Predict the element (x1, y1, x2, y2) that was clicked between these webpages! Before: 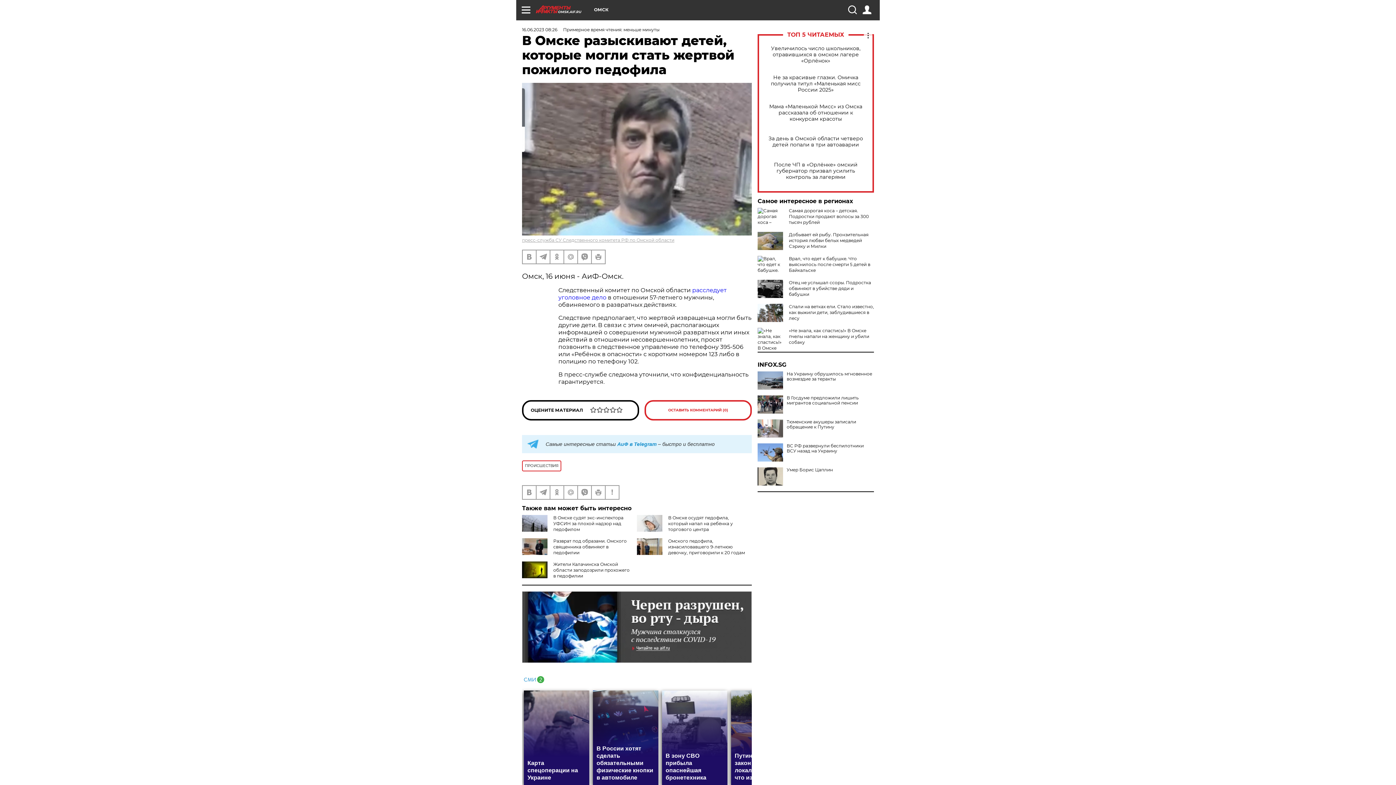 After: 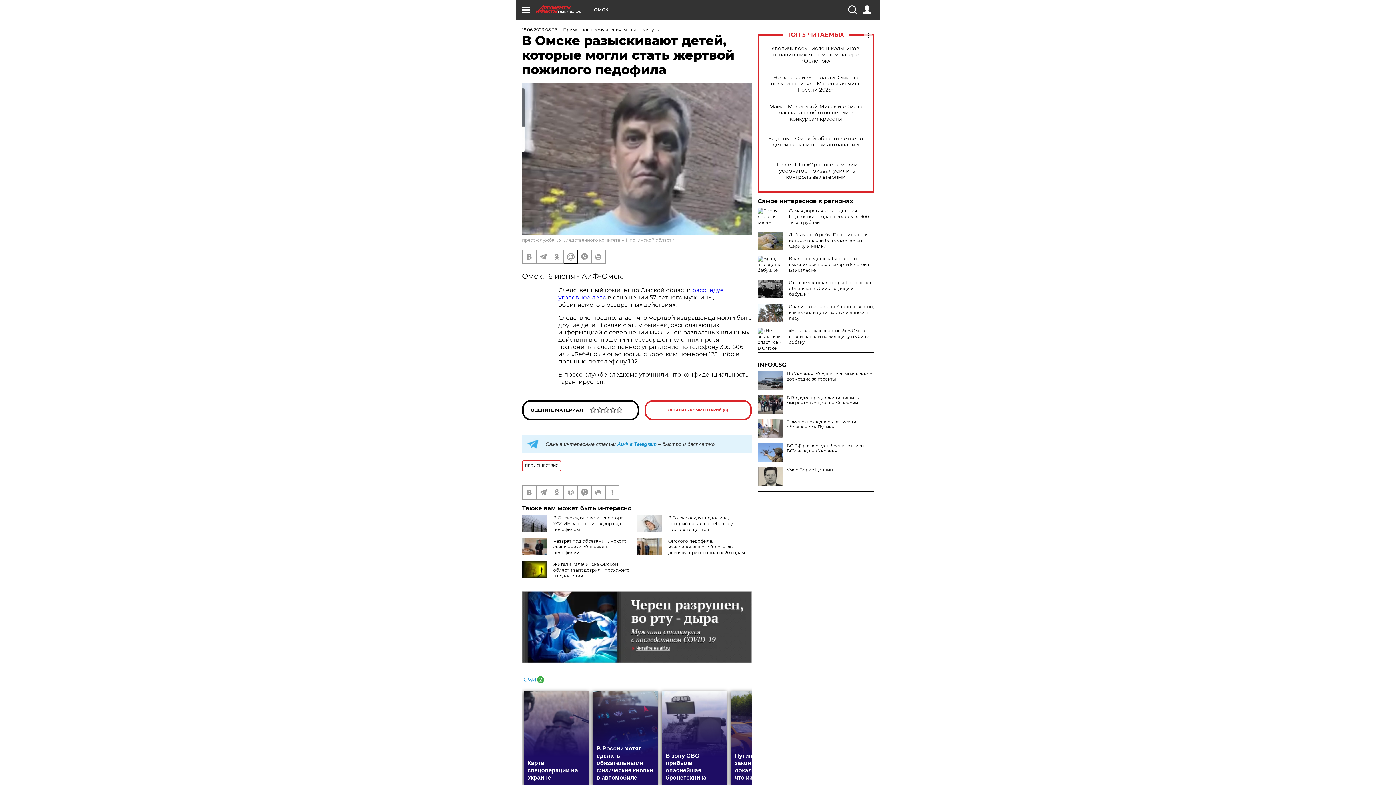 Action: bbox: (564, 250, 577, 263)